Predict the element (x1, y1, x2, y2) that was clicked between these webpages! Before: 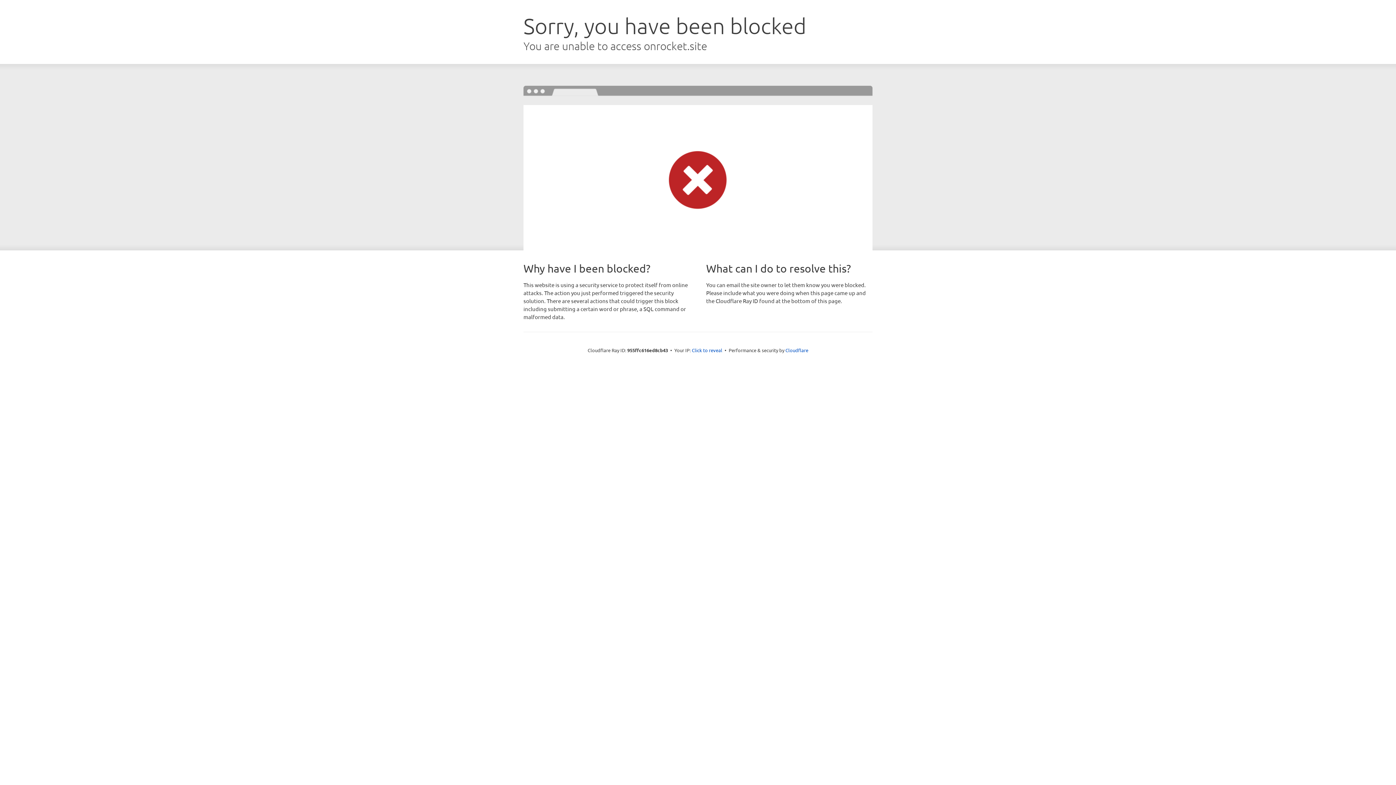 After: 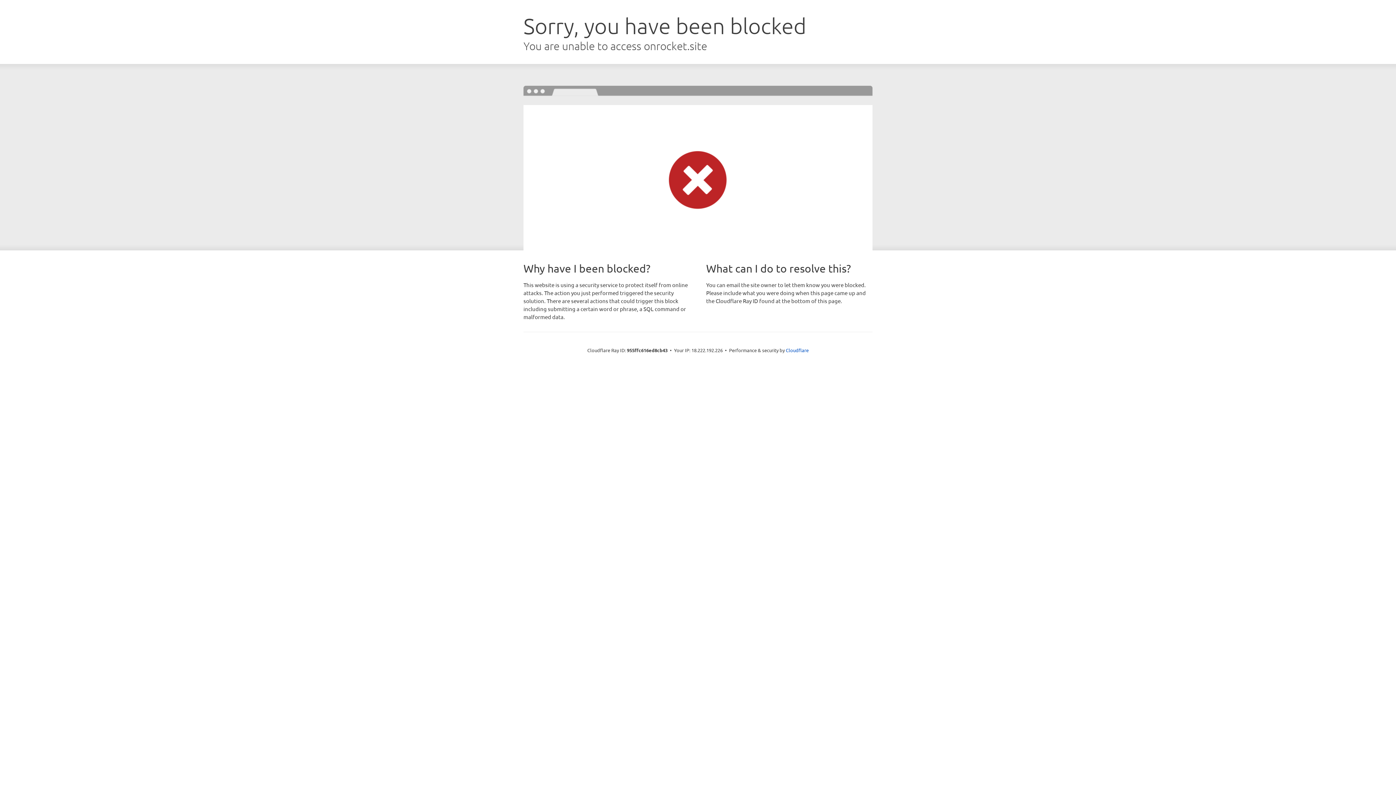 Action: label: Click to reveal bbox: (692, 346, 722, 353)